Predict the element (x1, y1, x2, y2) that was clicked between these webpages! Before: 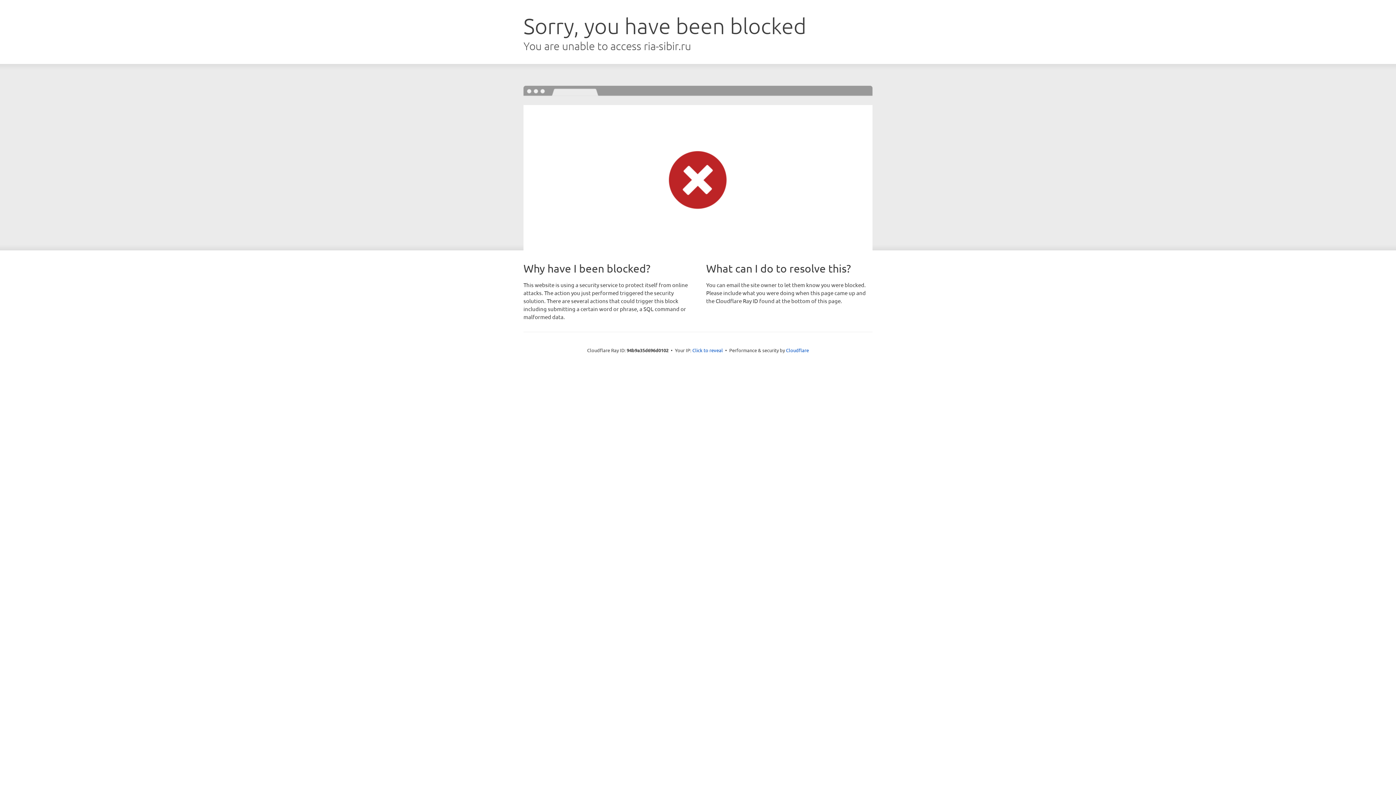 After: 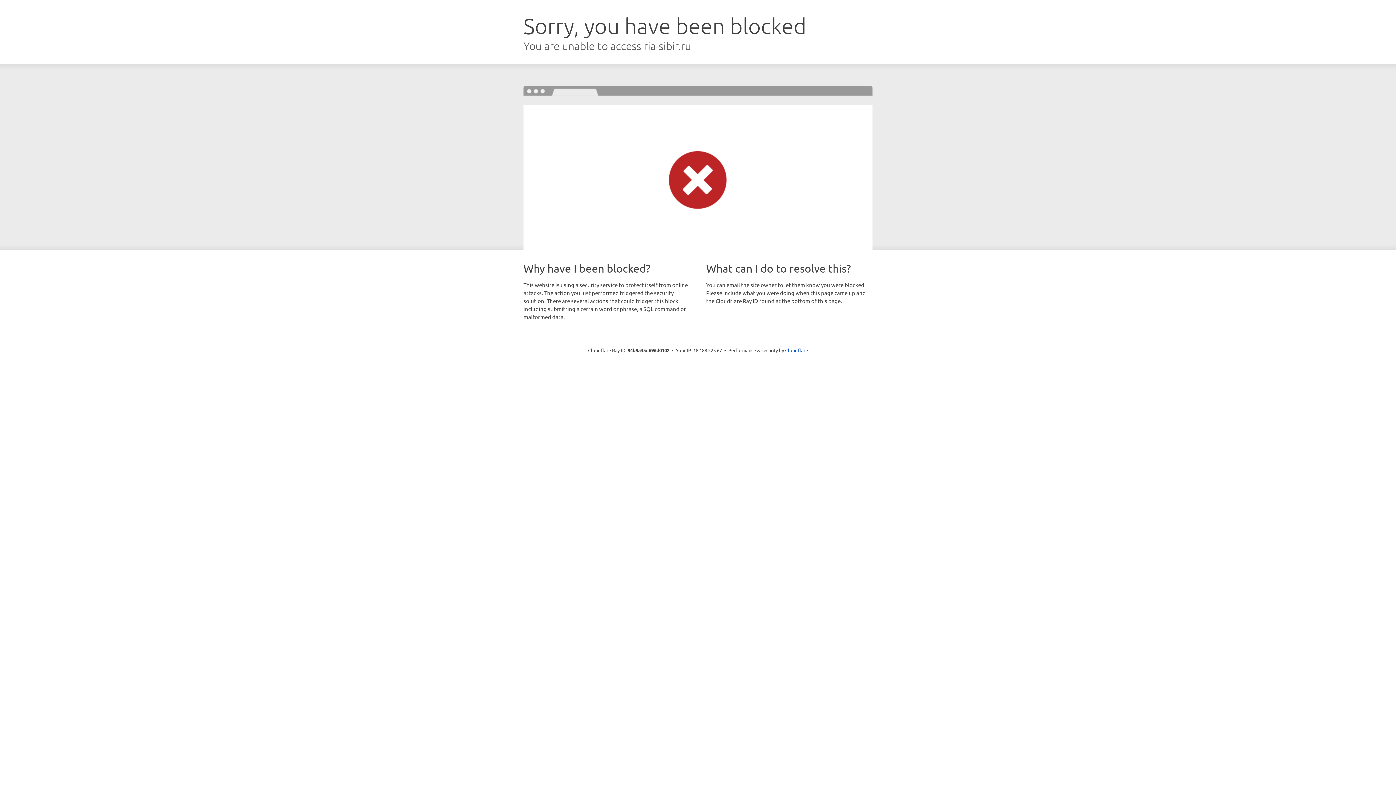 Action: label: Click to reveal bbox: (692, 346, 723, 353)